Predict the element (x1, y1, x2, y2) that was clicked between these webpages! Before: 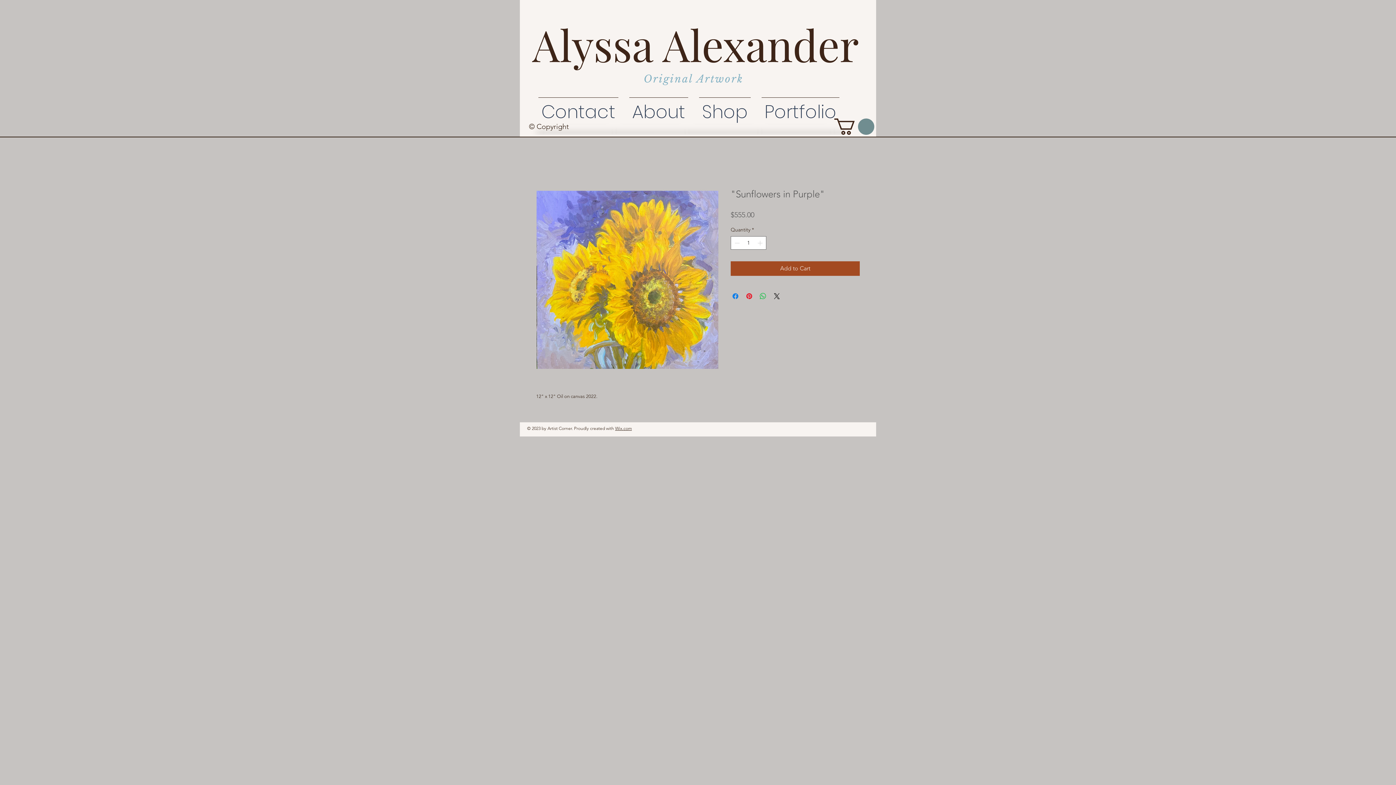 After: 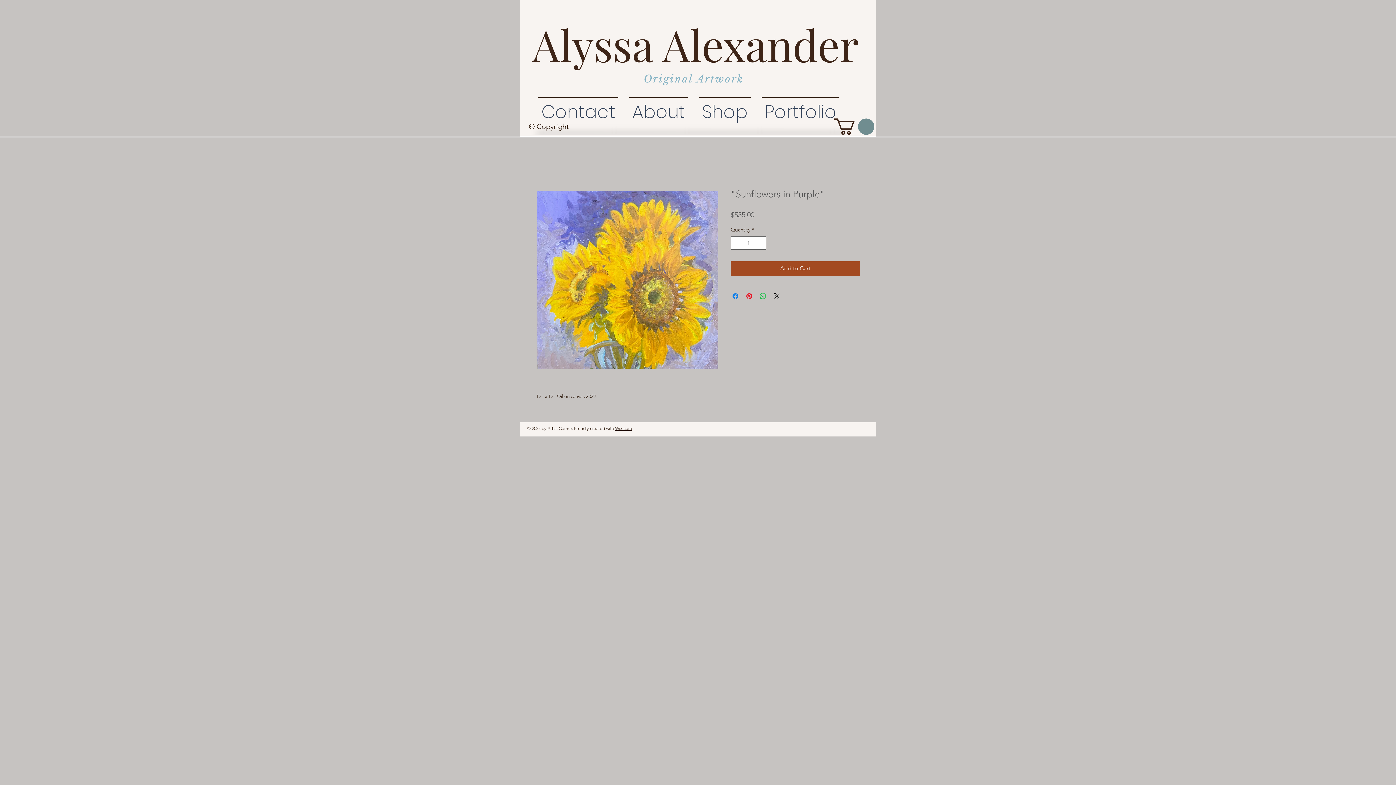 Action: bbox: (615, 425, 632, 431) label: Wix.com